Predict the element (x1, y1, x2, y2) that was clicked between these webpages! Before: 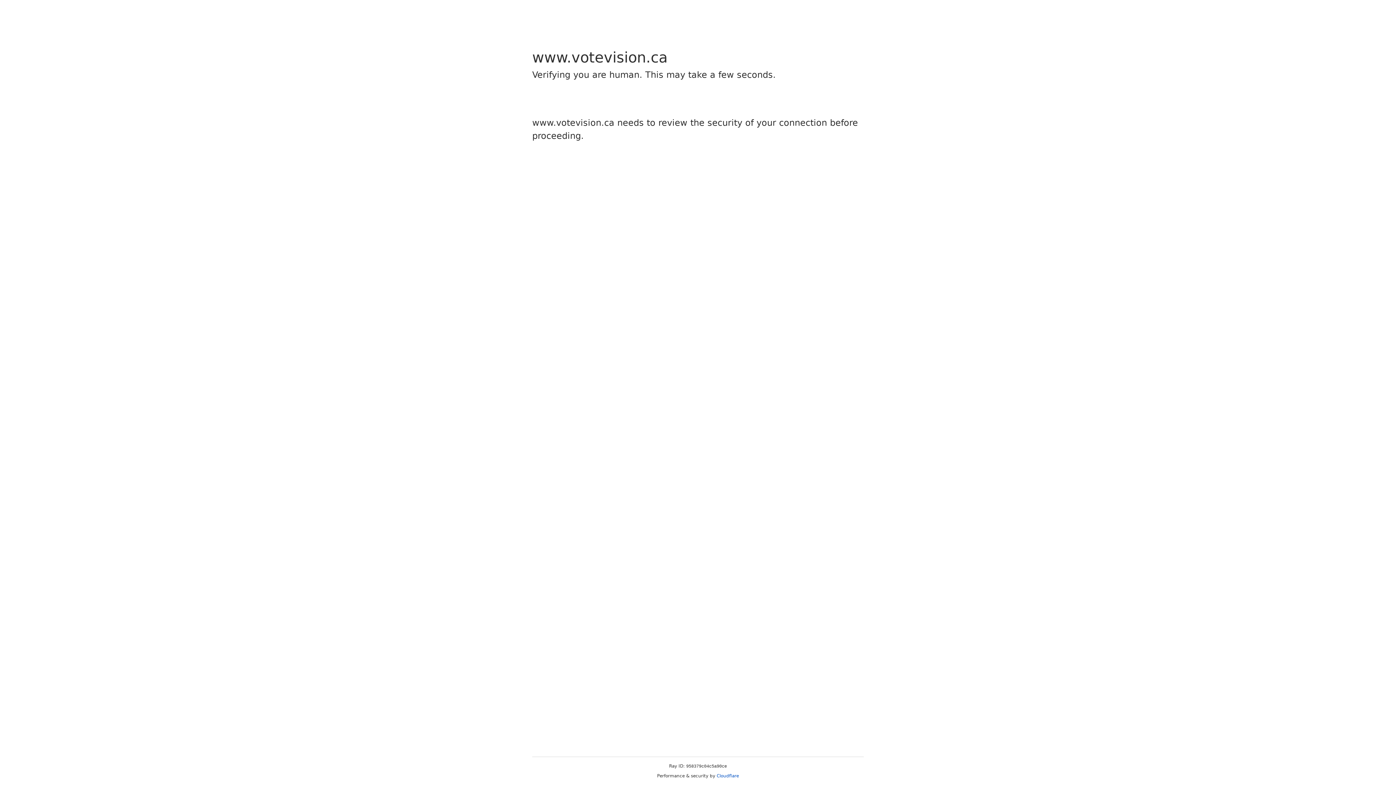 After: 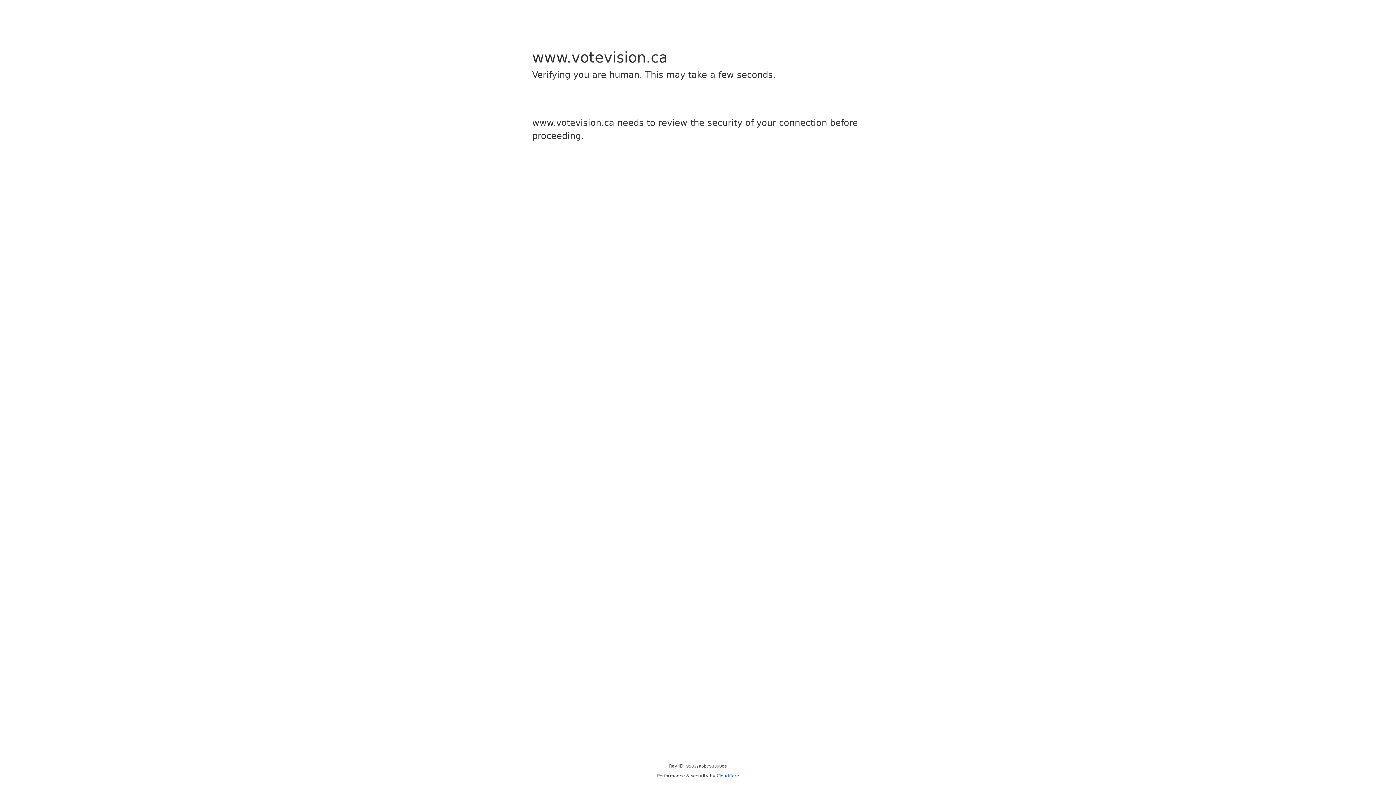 Action: bbox: (716, 773, 739, 778) label: Cloudflare